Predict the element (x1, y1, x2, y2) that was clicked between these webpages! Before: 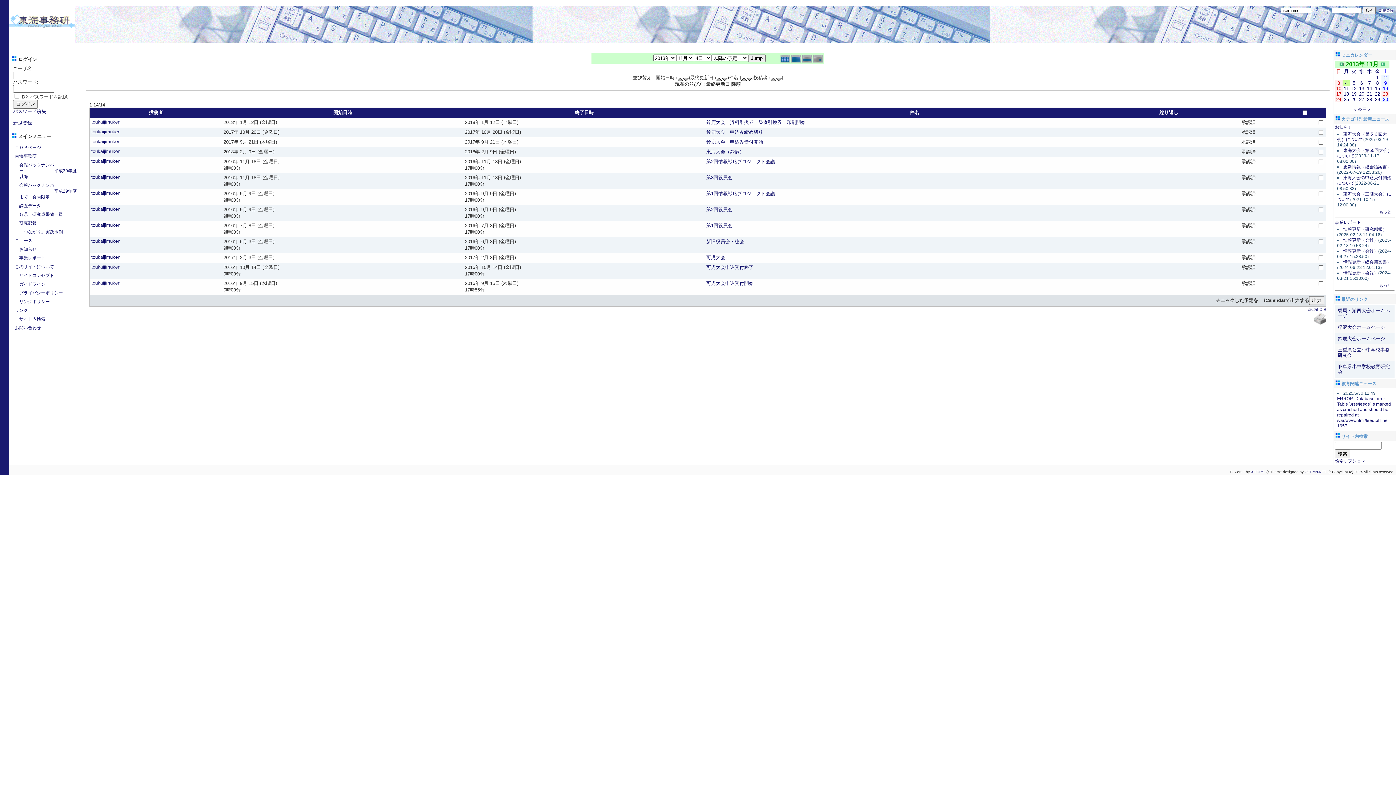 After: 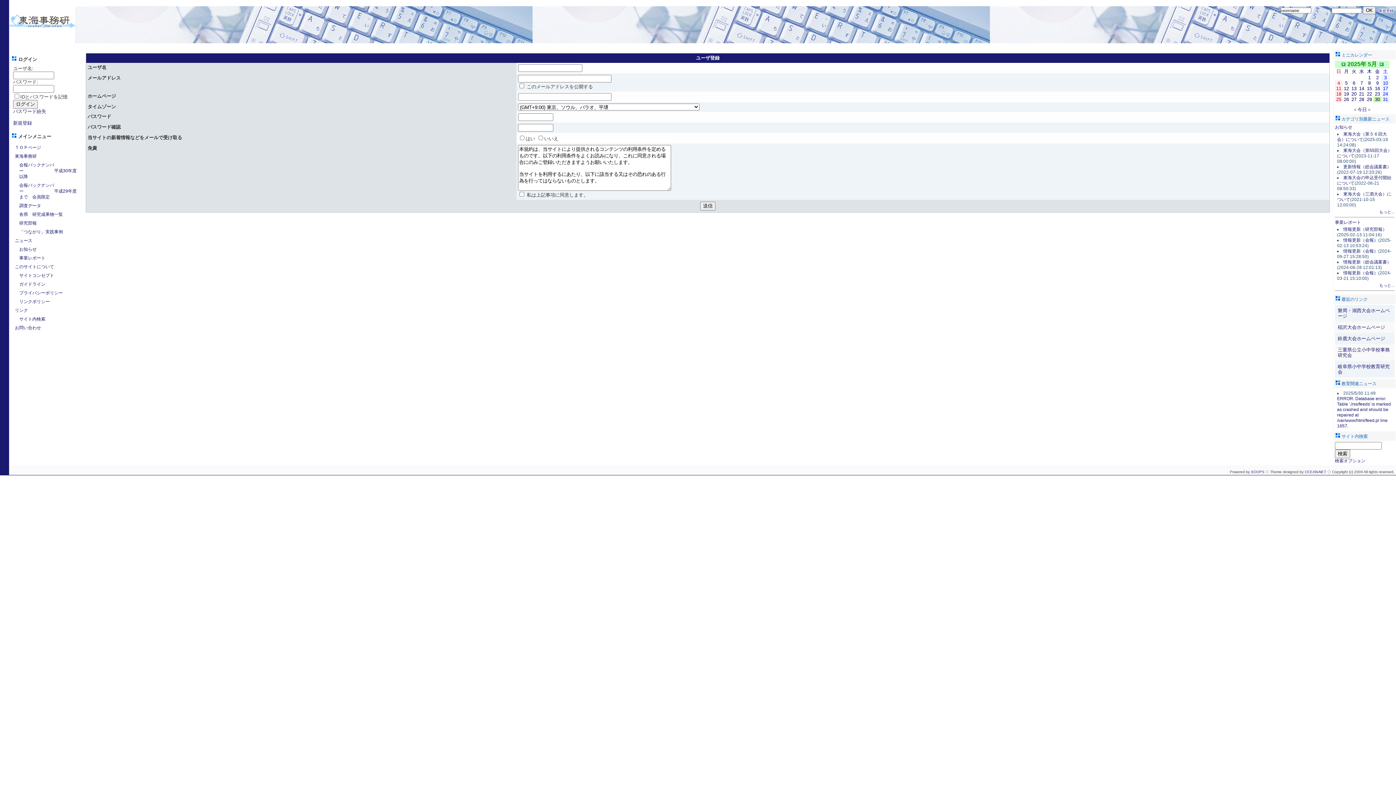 Action: label: 新規登録 bbox: (1379, 8, 1393, 12)